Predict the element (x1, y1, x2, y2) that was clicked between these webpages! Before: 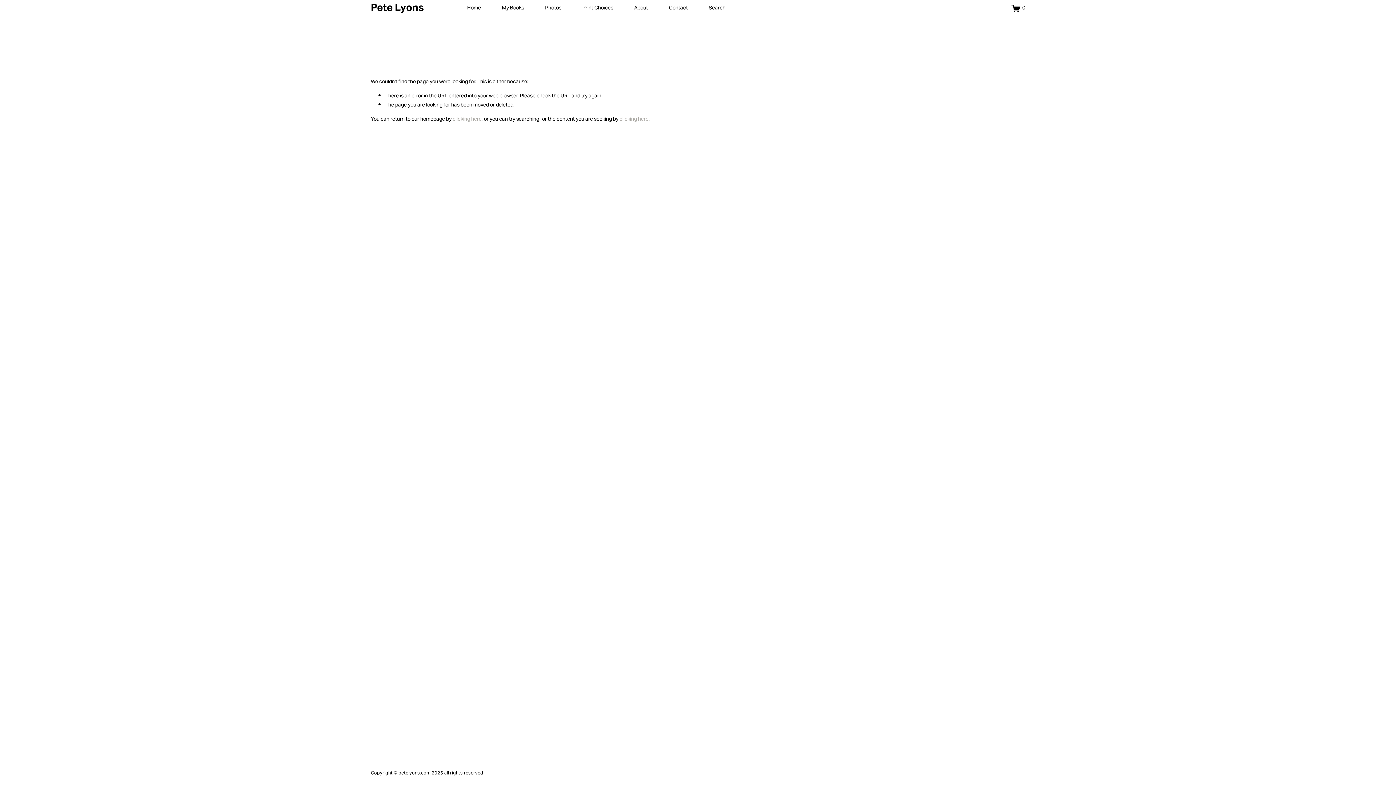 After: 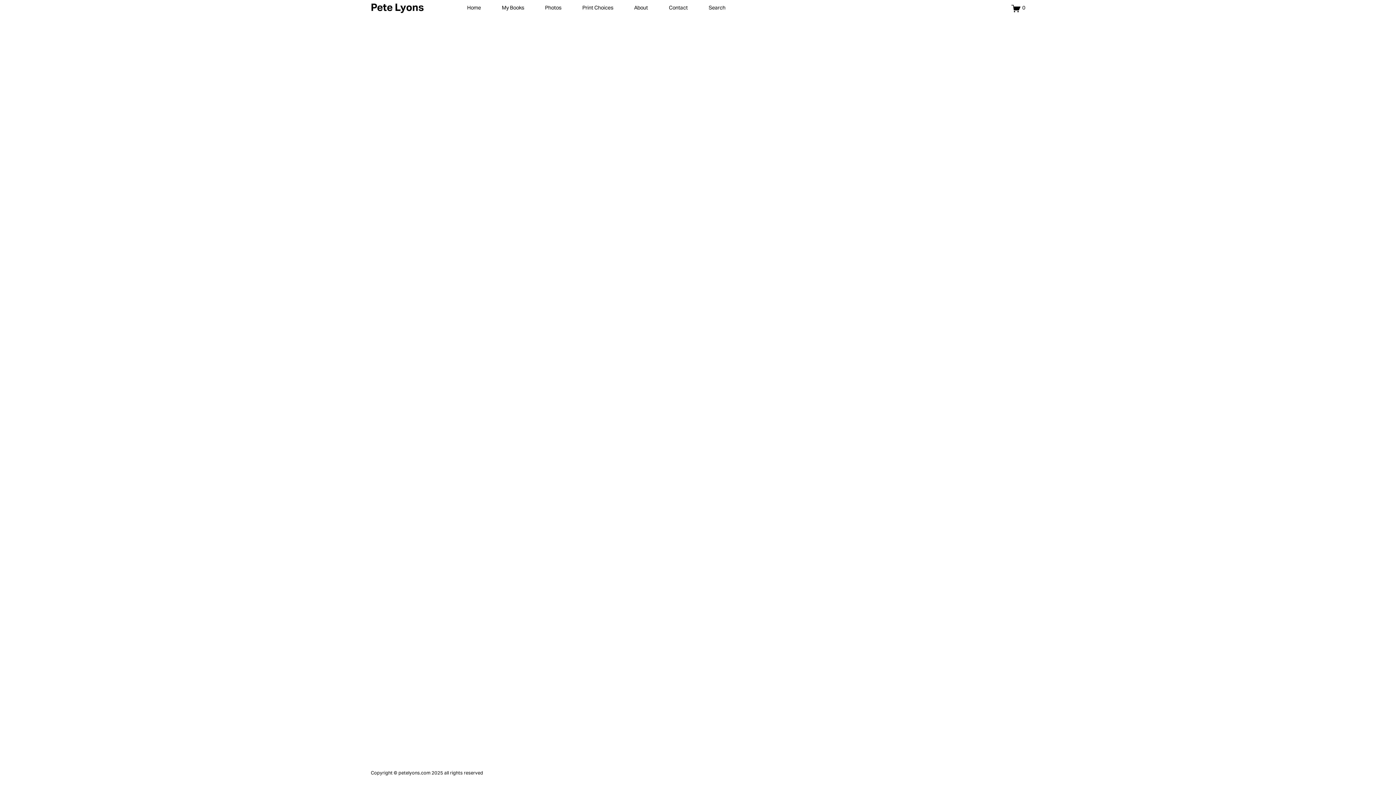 Action: label: 0 bbox: (1011, 3, 1025, 13)